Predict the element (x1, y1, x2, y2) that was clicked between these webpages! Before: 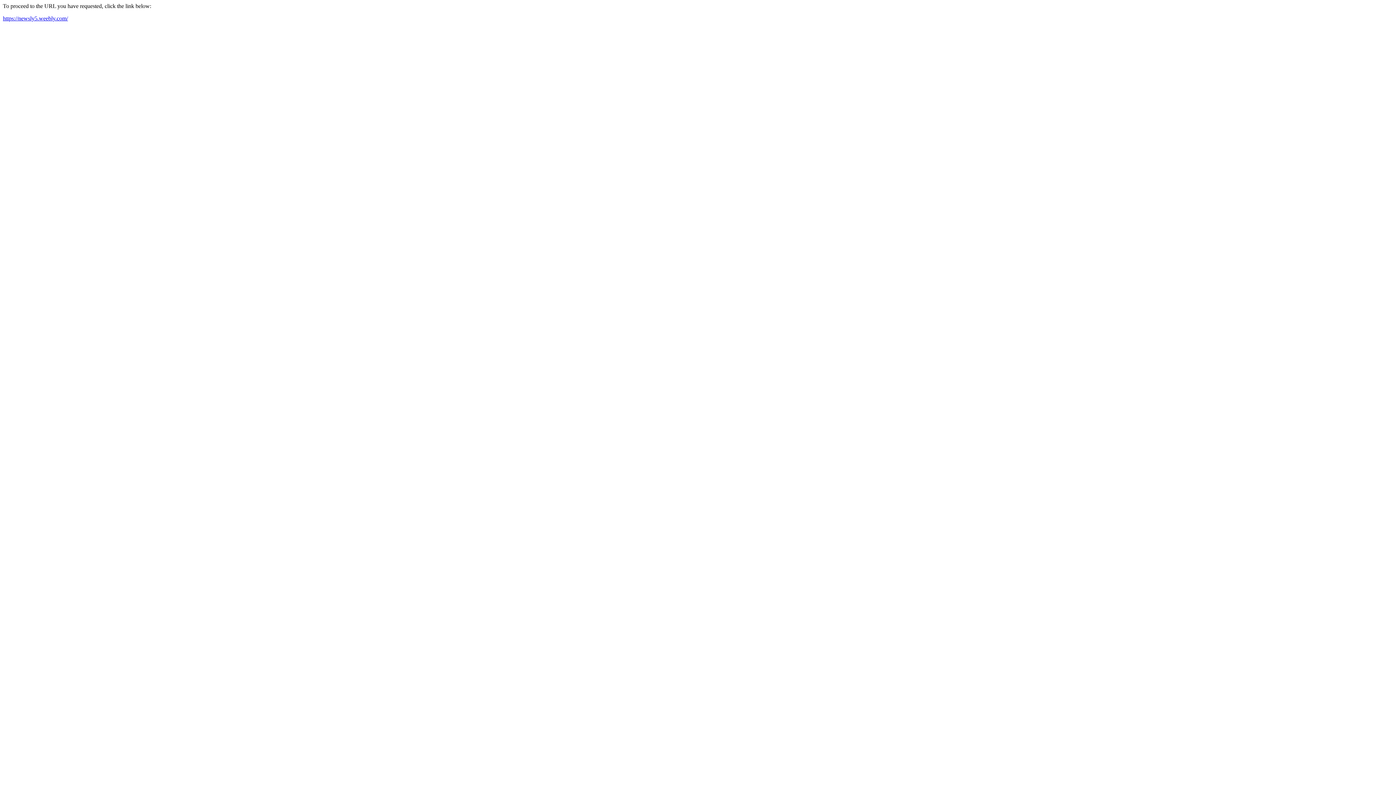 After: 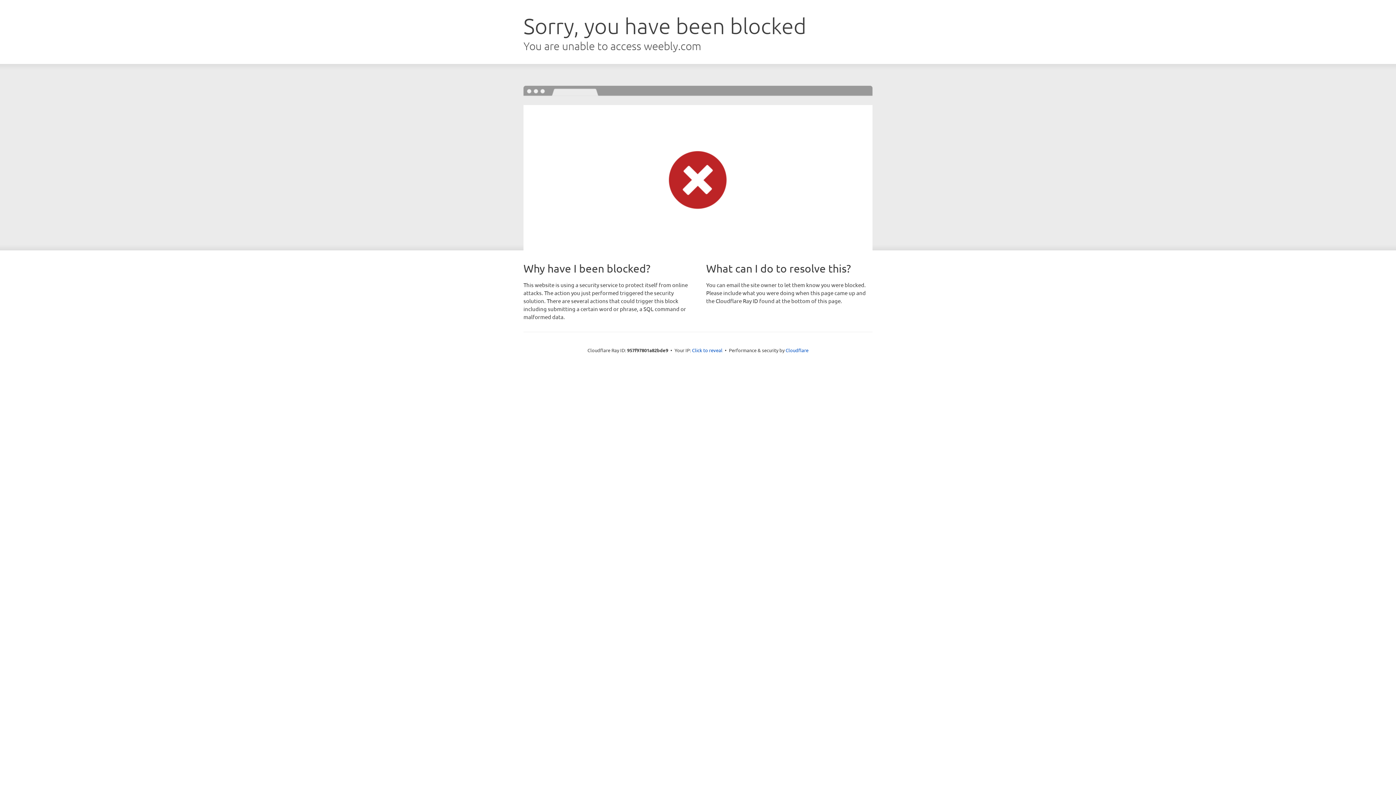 Action: bbox: (2, 15, 68, 21) label: https://newsly5.weebly.com/